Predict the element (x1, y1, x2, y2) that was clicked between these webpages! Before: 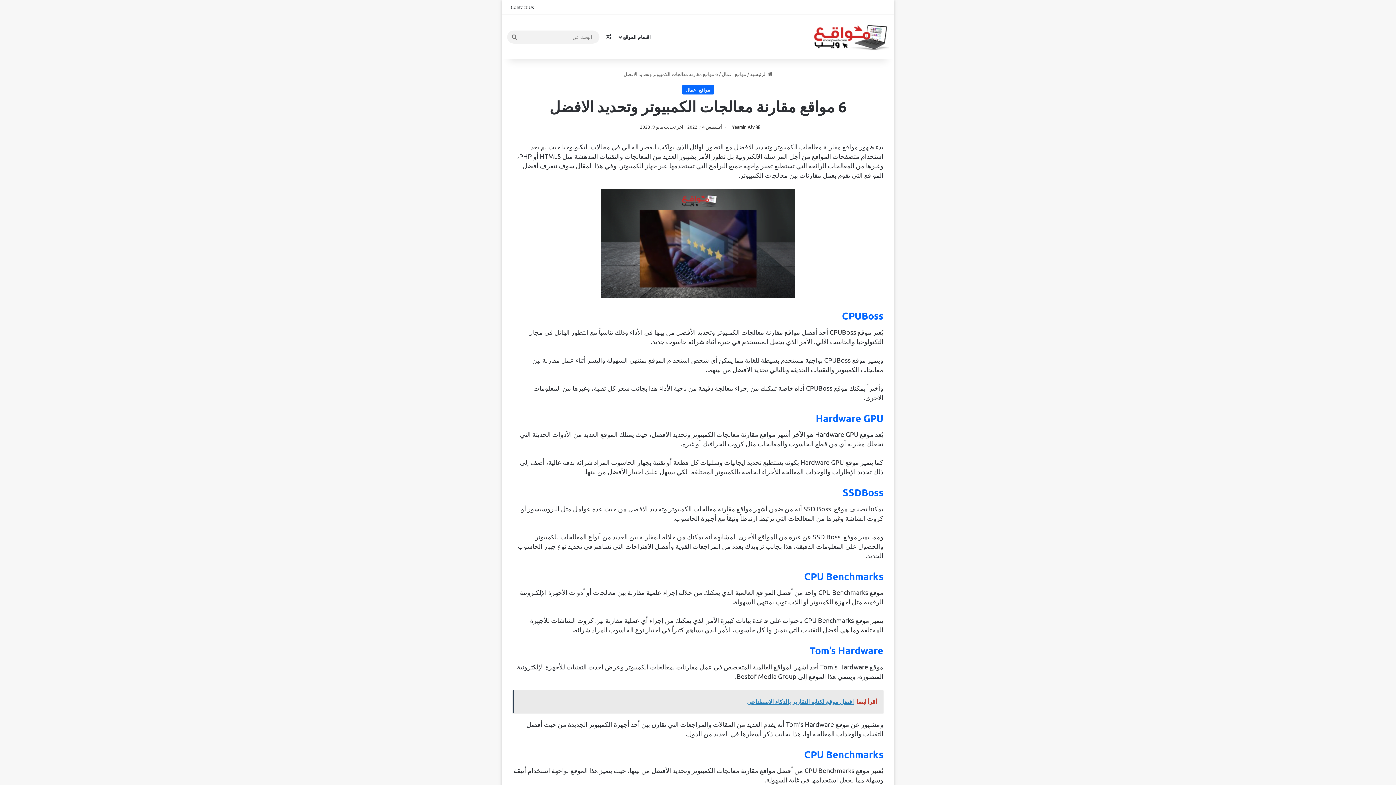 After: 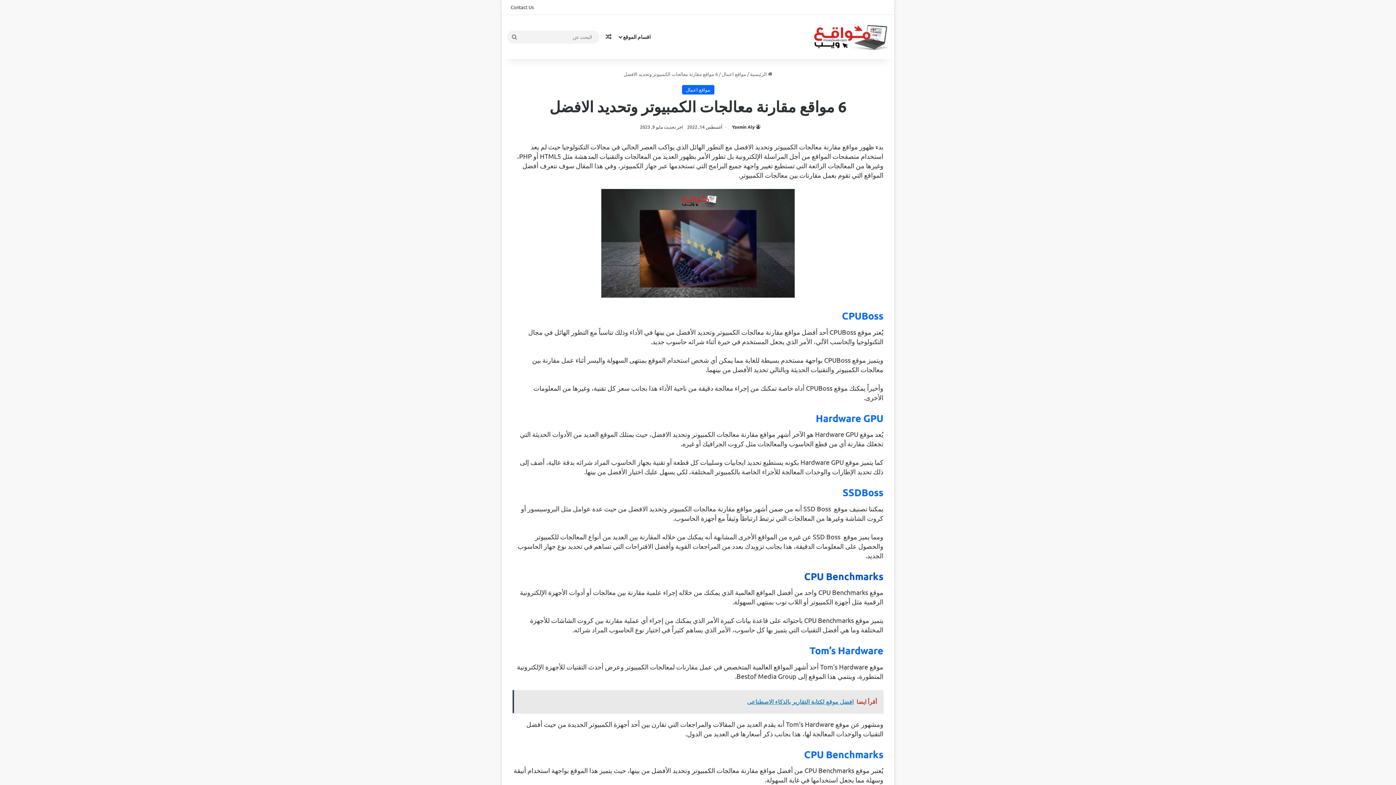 Action: label: CPU Benchmarks bbox: (804, 570, 883, 582)